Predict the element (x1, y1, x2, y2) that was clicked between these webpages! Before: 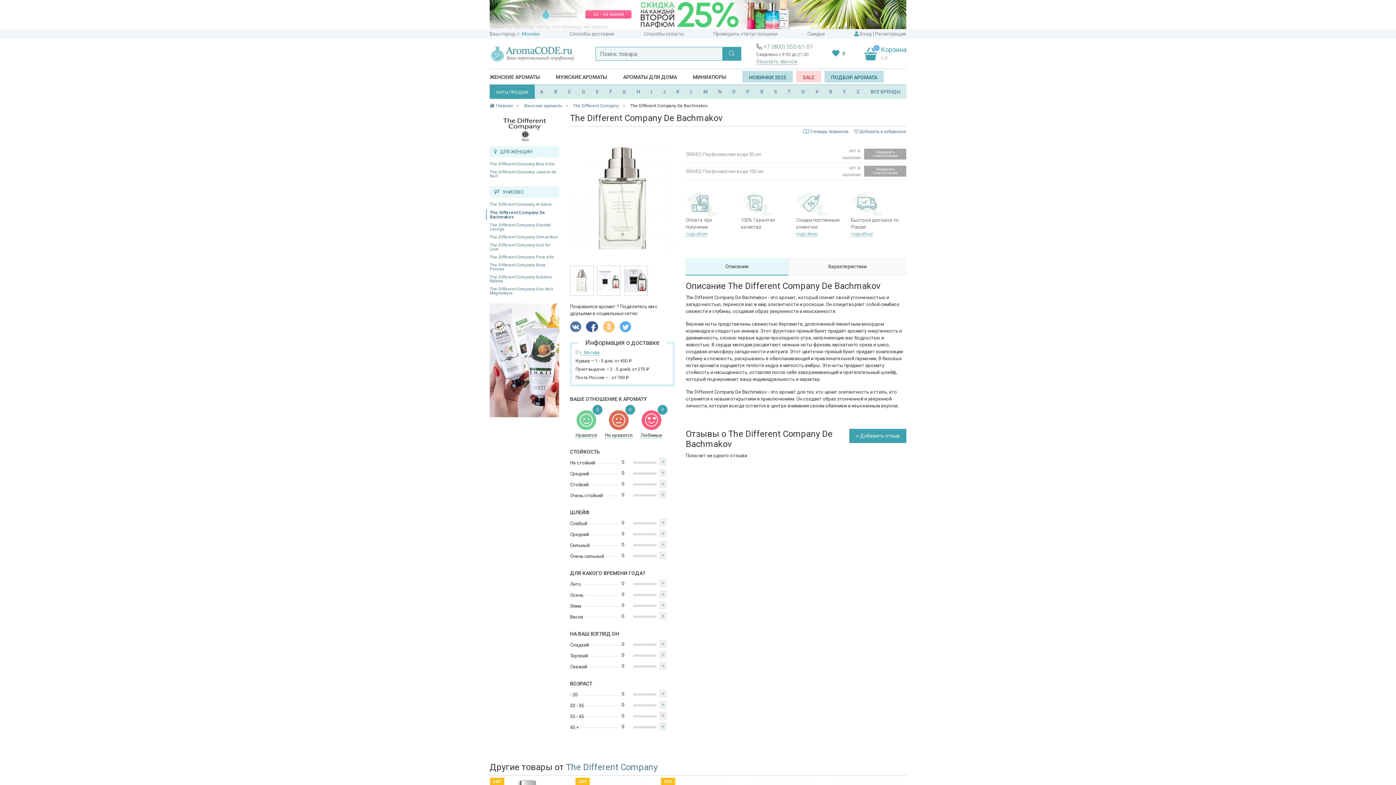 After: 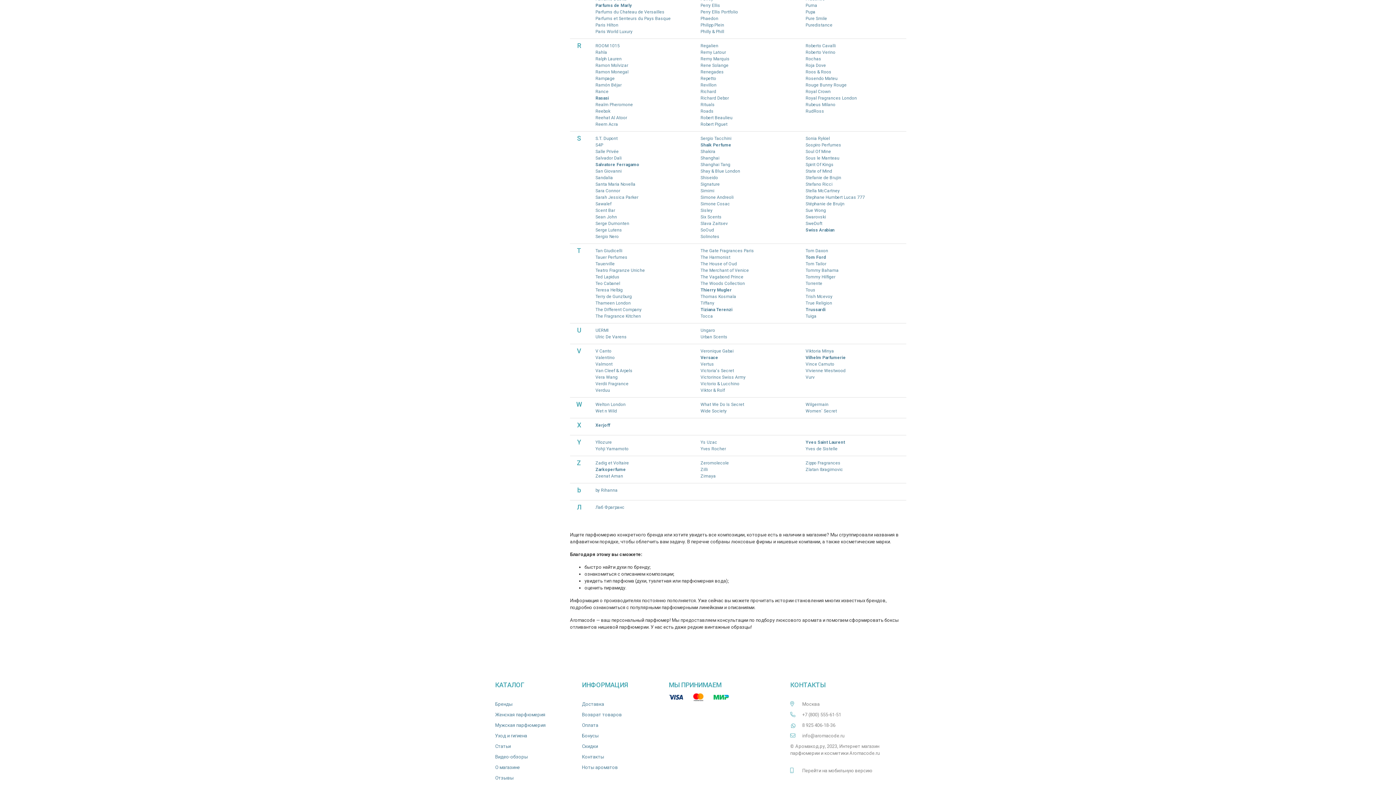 Action: label: R bbox: (760, 88, 763, 98)